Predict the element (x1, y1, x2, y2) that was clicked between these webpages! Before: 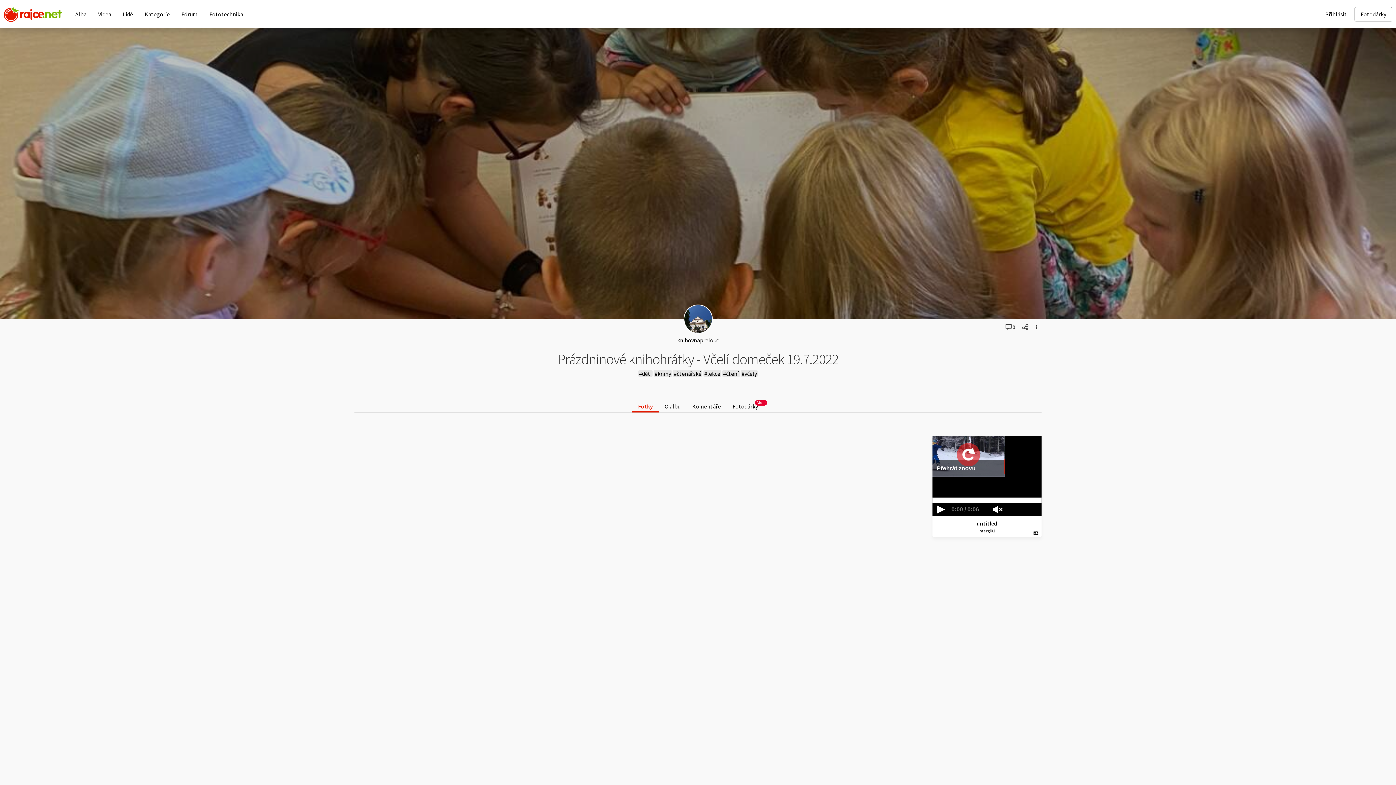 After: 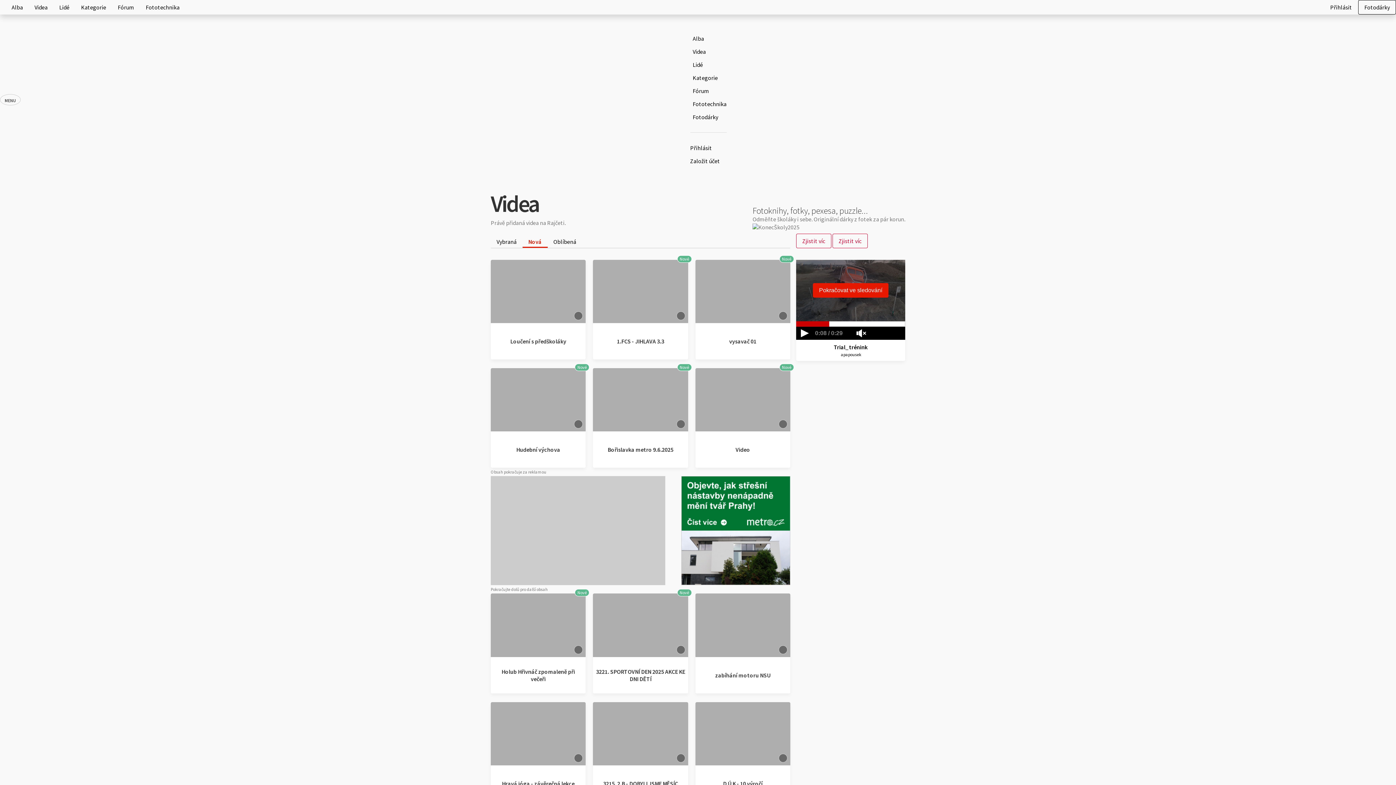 Action: label: Videa bbox: (98, 10, 111, 17)